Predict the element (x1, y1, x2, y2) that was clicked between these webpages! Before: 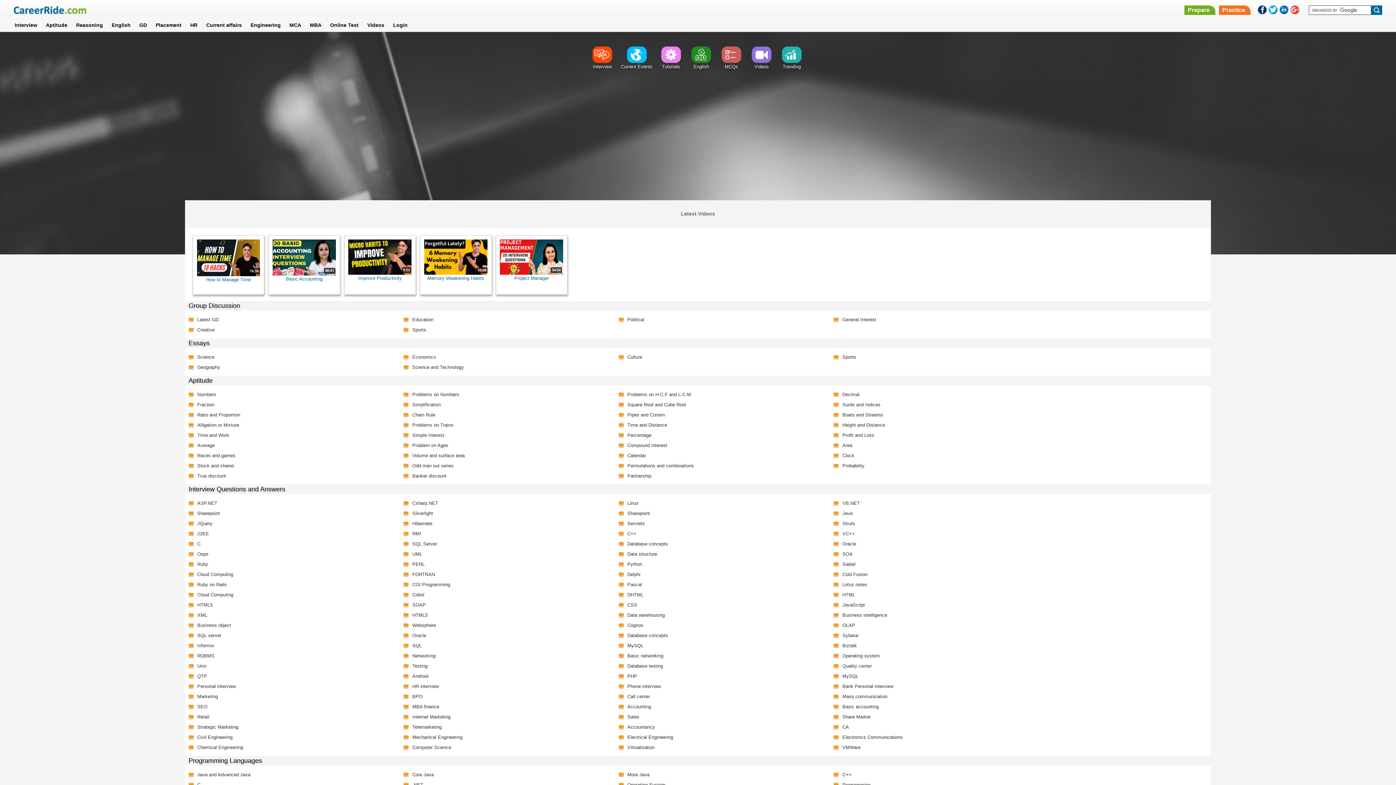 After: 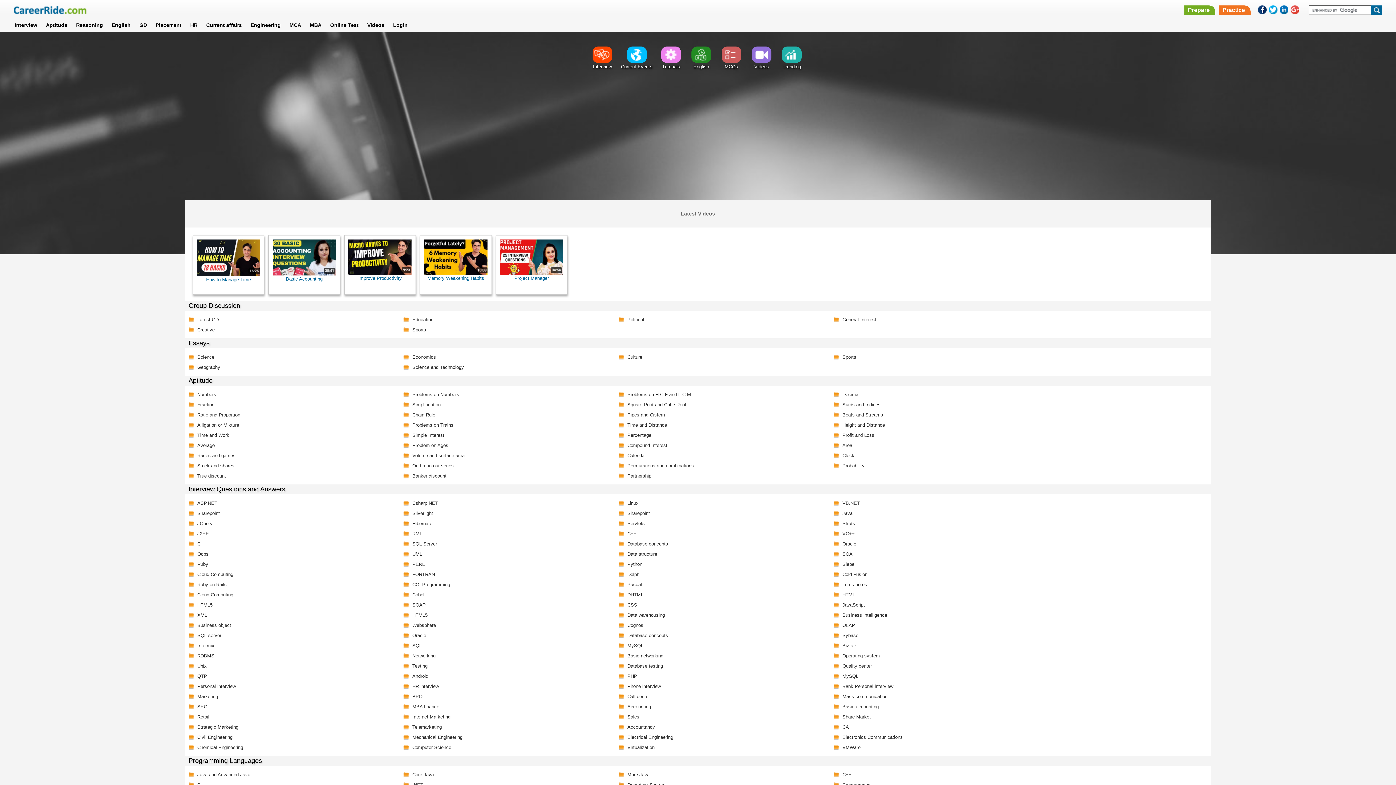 Action: bbox: (1290, 5, 1299, 14)